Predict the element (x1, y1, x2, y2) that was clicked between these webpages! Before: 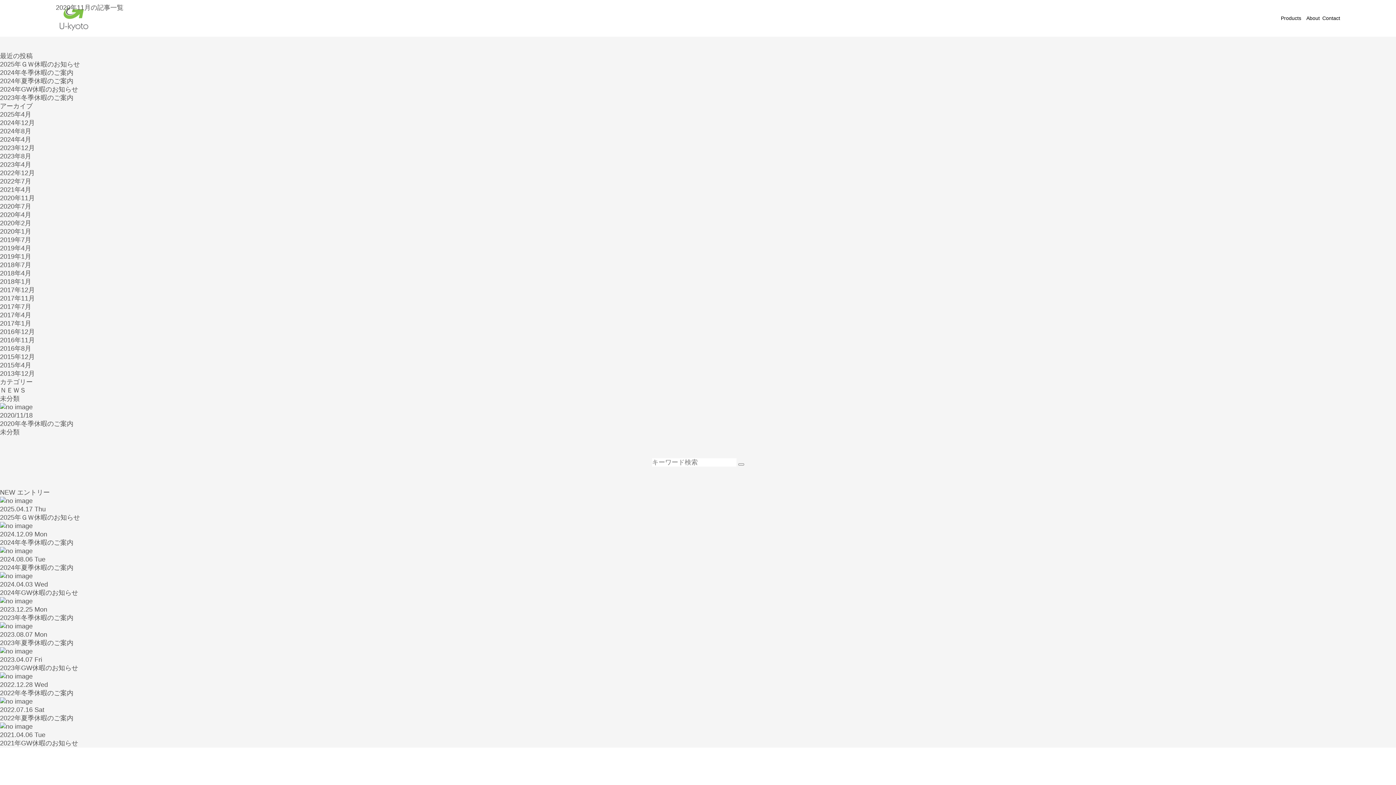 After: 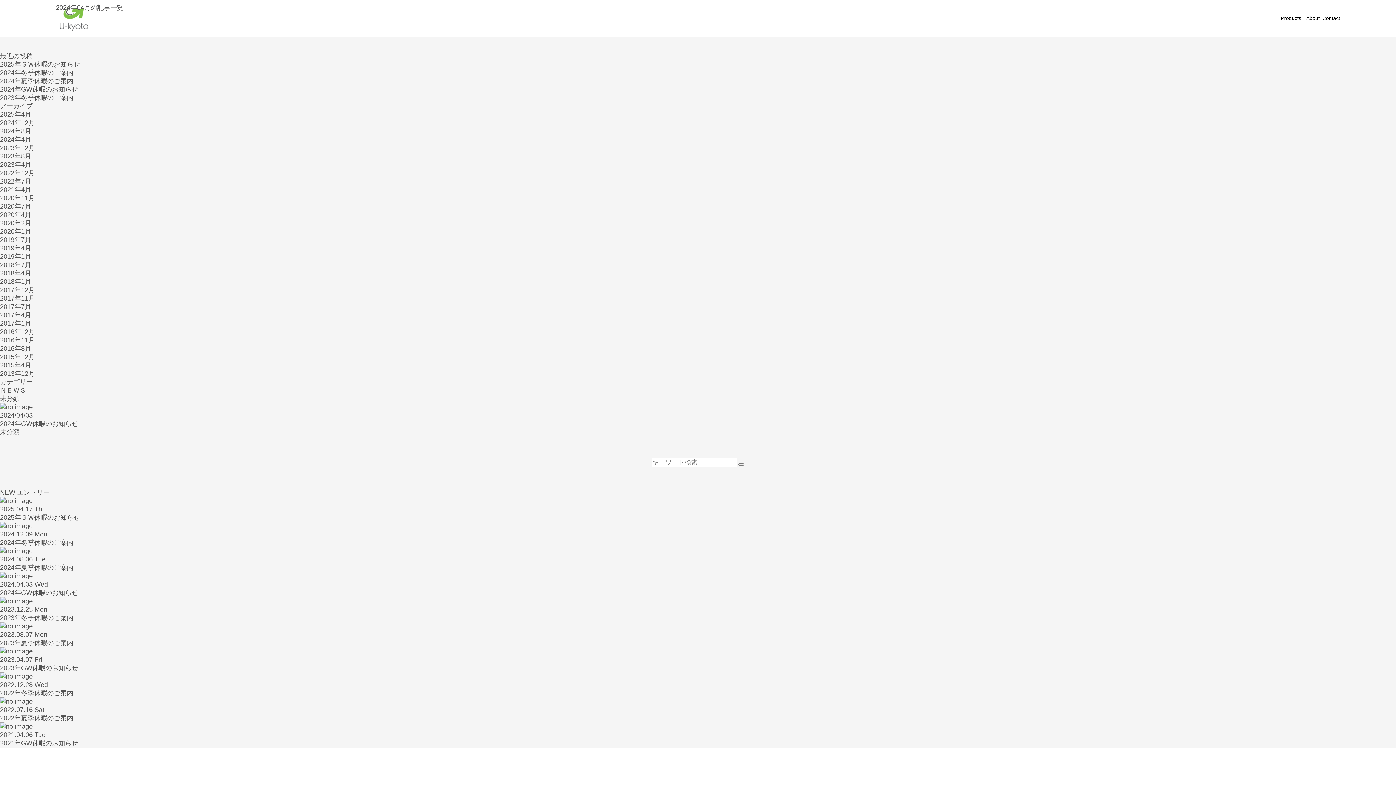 Action: label: 2024年4月 bbox: (0, 136, 31, 143)